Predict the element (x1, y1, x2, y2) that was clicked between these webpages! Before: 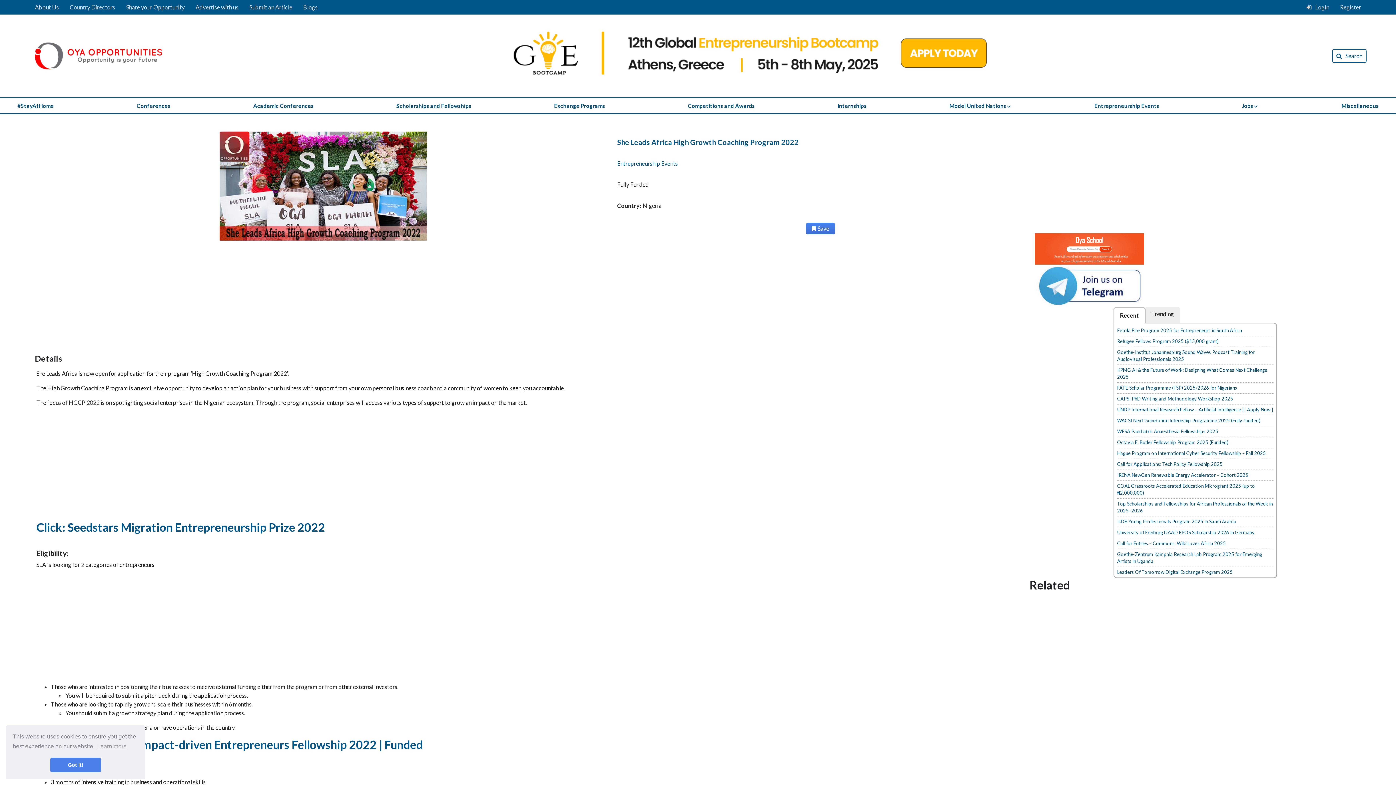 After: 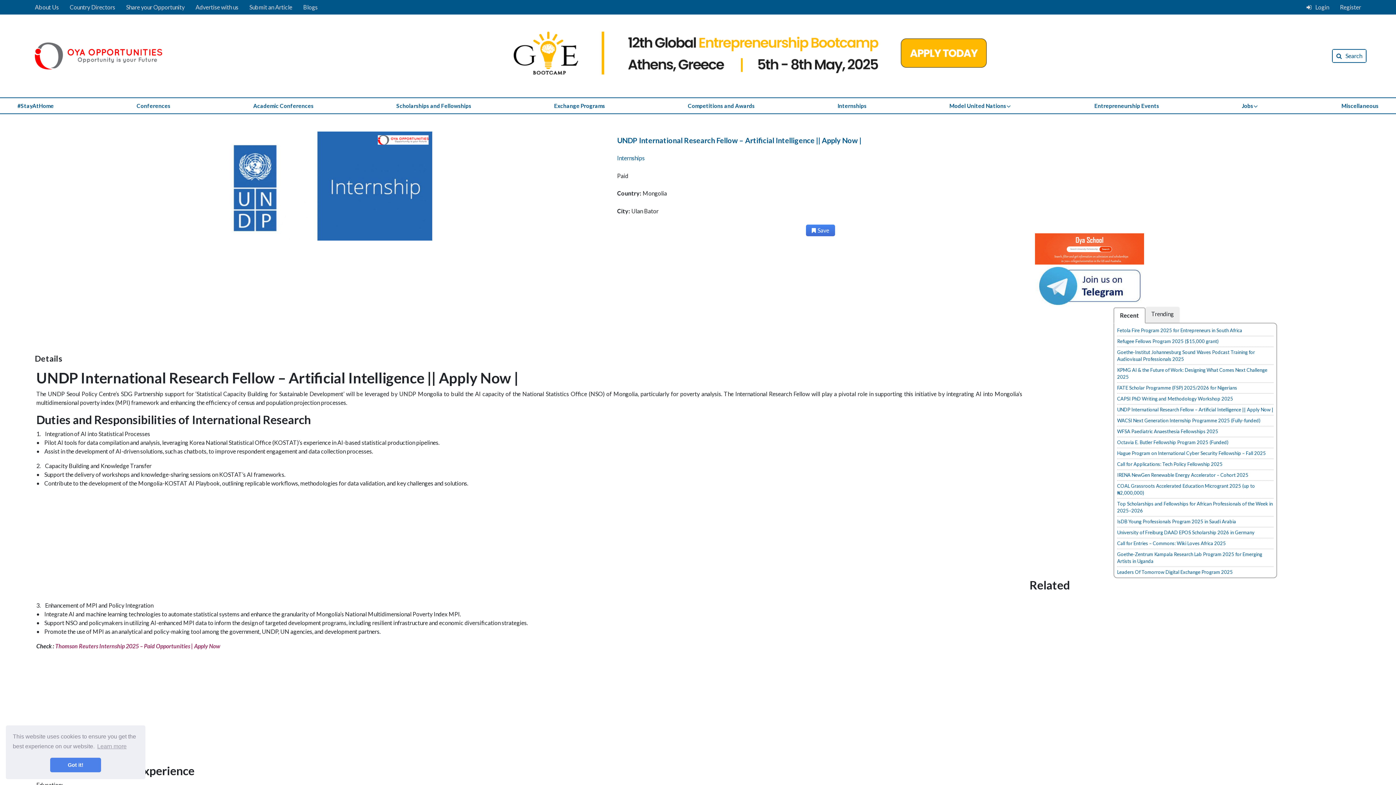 Action: bbox: (1117, 407, 1273, 412) label: UNDP International Research Fellow – Artificial Intelligence || Apply Now |